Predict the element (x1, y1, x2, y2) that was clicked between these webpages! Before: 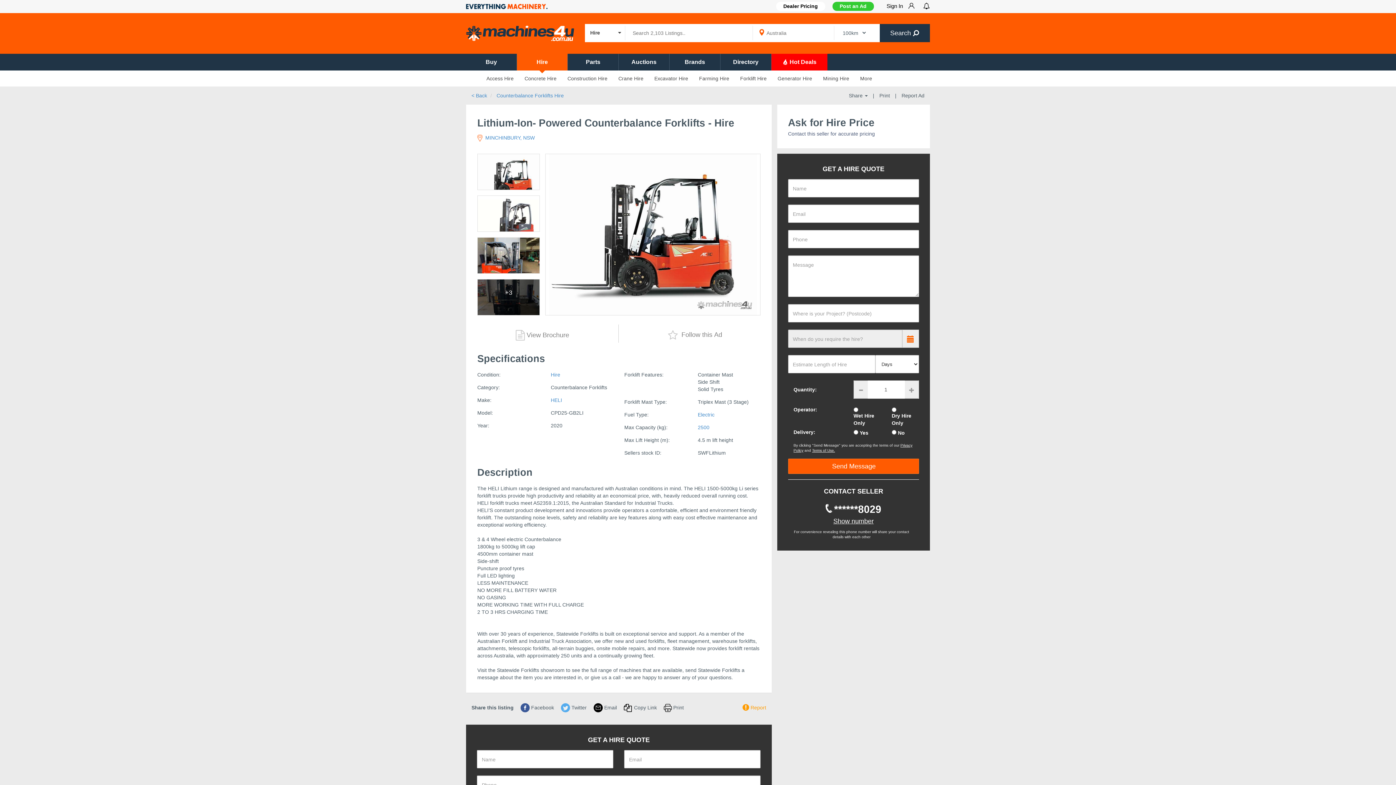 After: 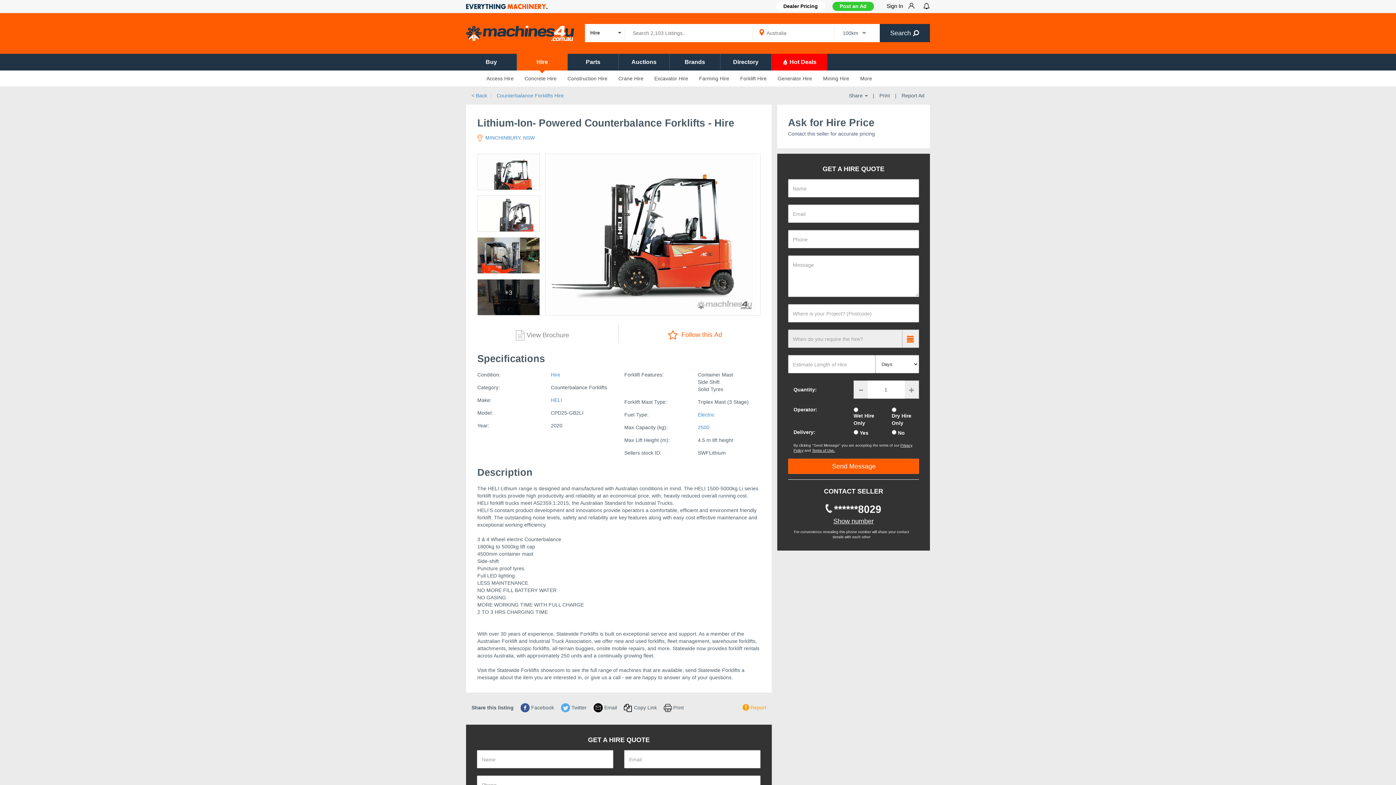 Action: bbox: (624, 330, 766, 340) label:  Follow this Ad